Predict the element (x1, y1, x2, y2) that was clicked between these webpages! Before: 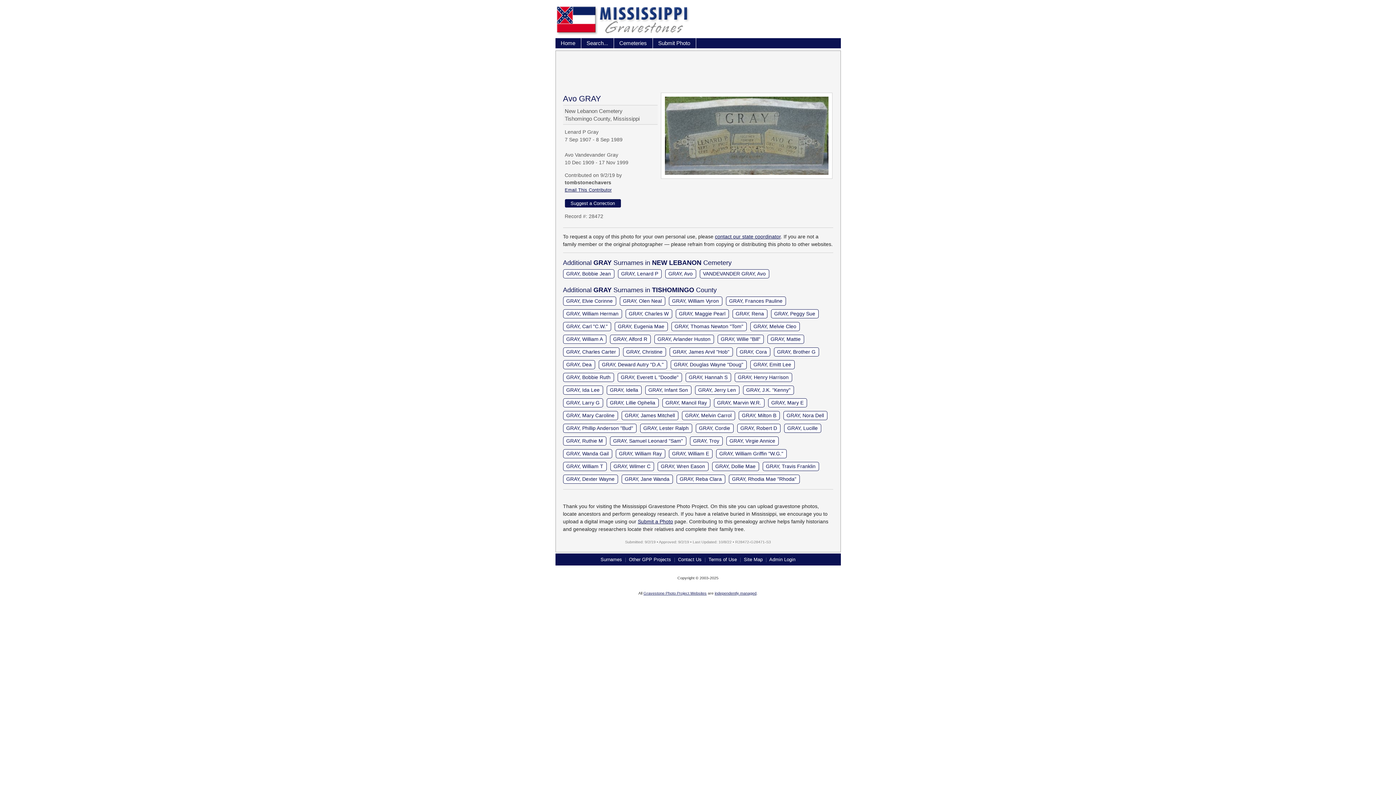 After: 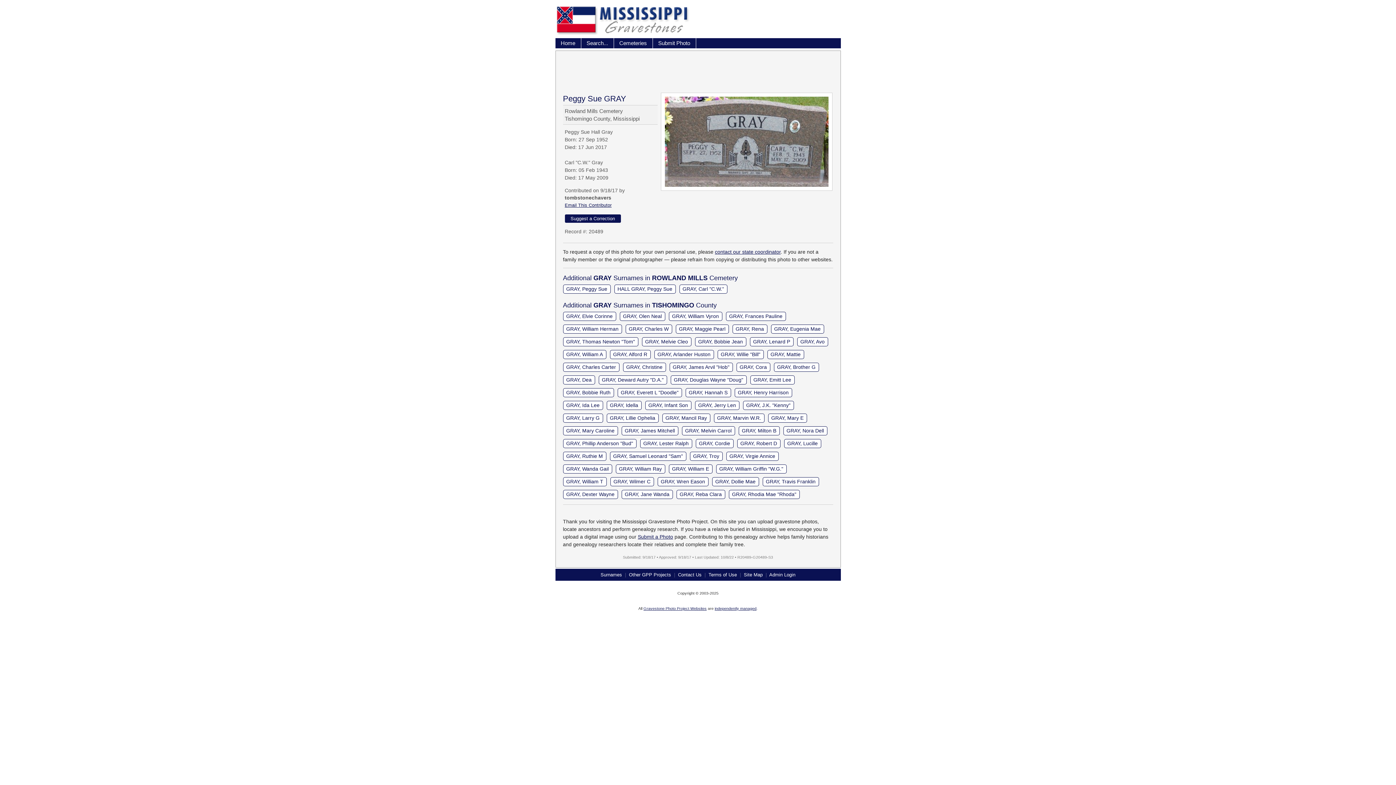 Action: bbox: (771, 309, 818, 318) label: GRAY, Peggy Sue